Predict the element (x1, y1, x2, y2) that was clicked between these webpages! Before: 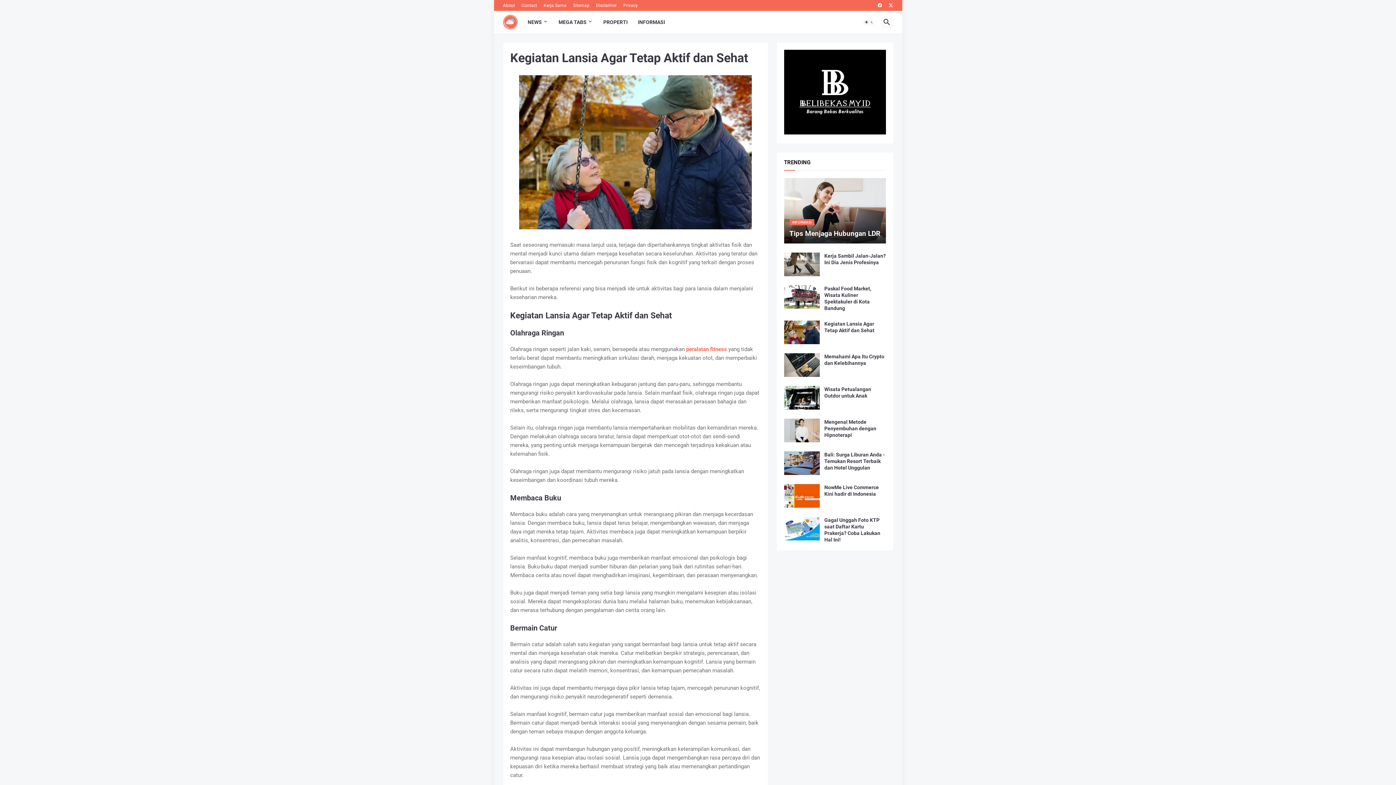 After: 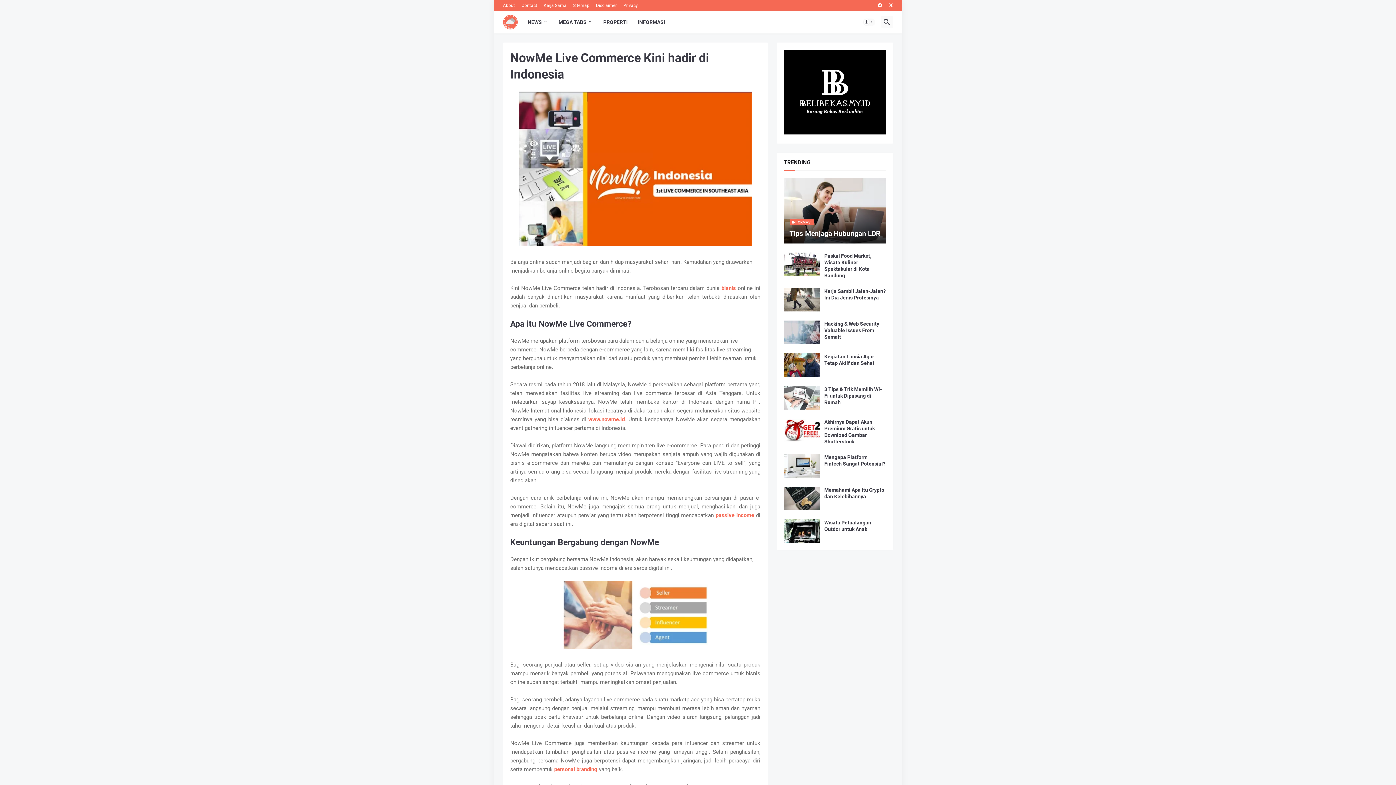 Action: label: NowMe Live Commerce Kini hadir di Indonesia bbox: (824, 484, 886, 497)